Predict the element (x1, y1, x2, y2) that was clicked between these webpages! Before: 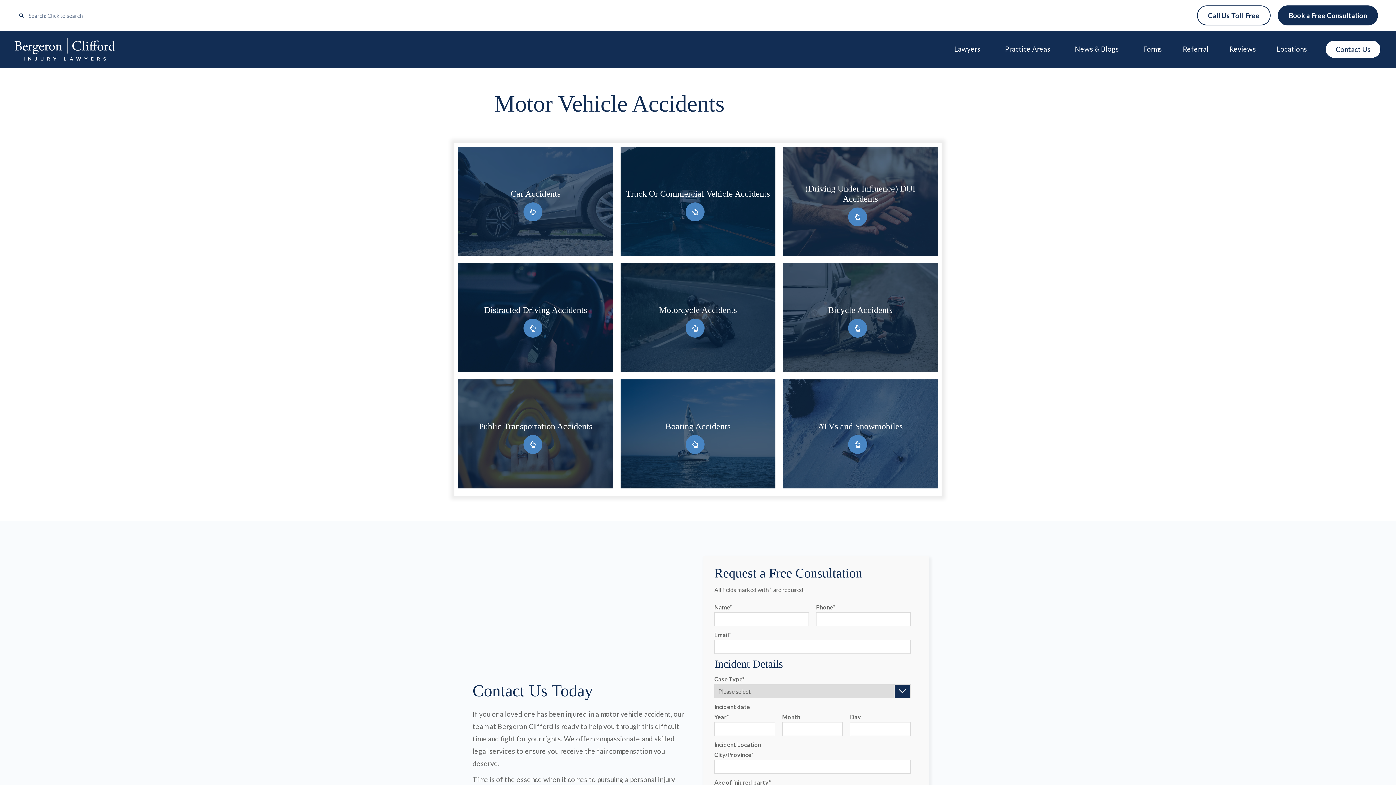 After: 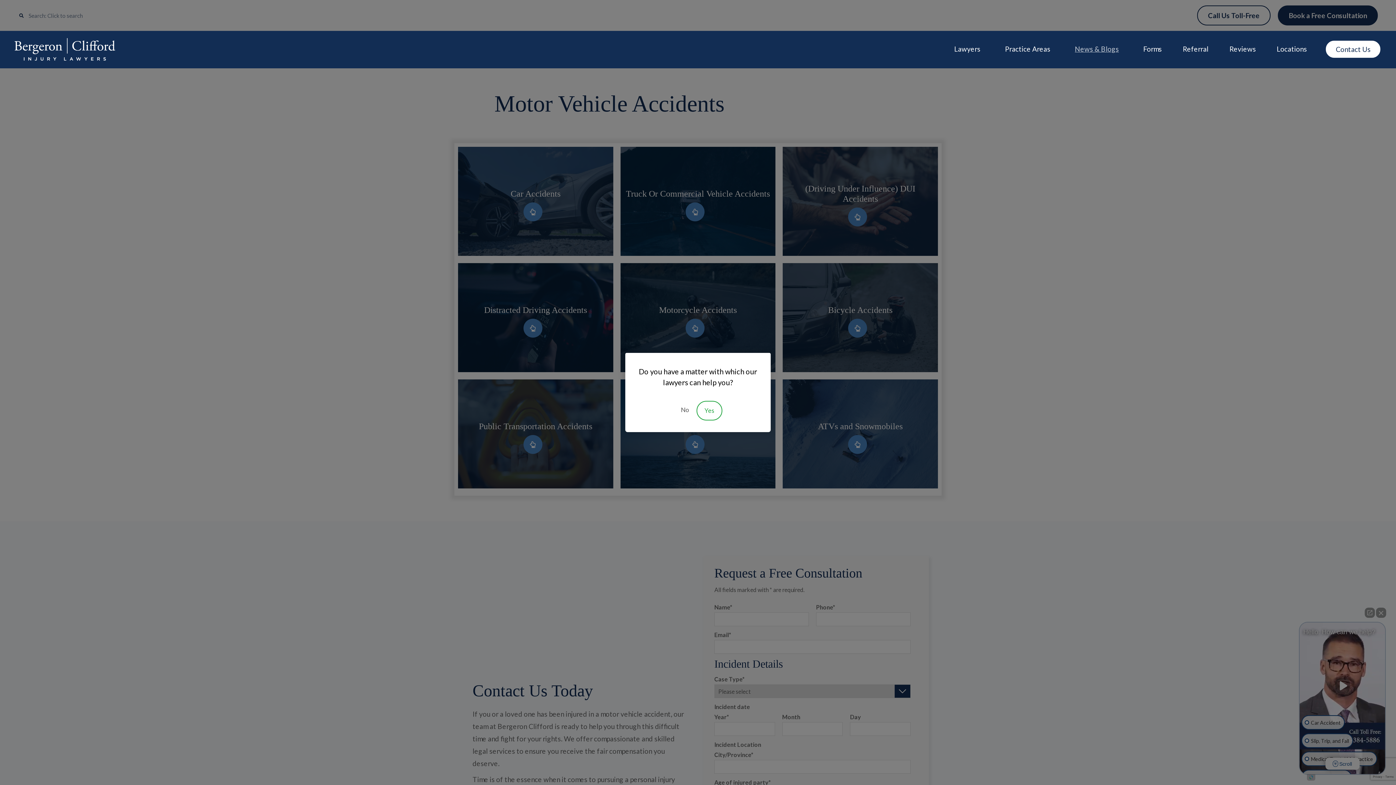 Action: bbox: (1069, 38, 1128, 60) label: News & Blogs